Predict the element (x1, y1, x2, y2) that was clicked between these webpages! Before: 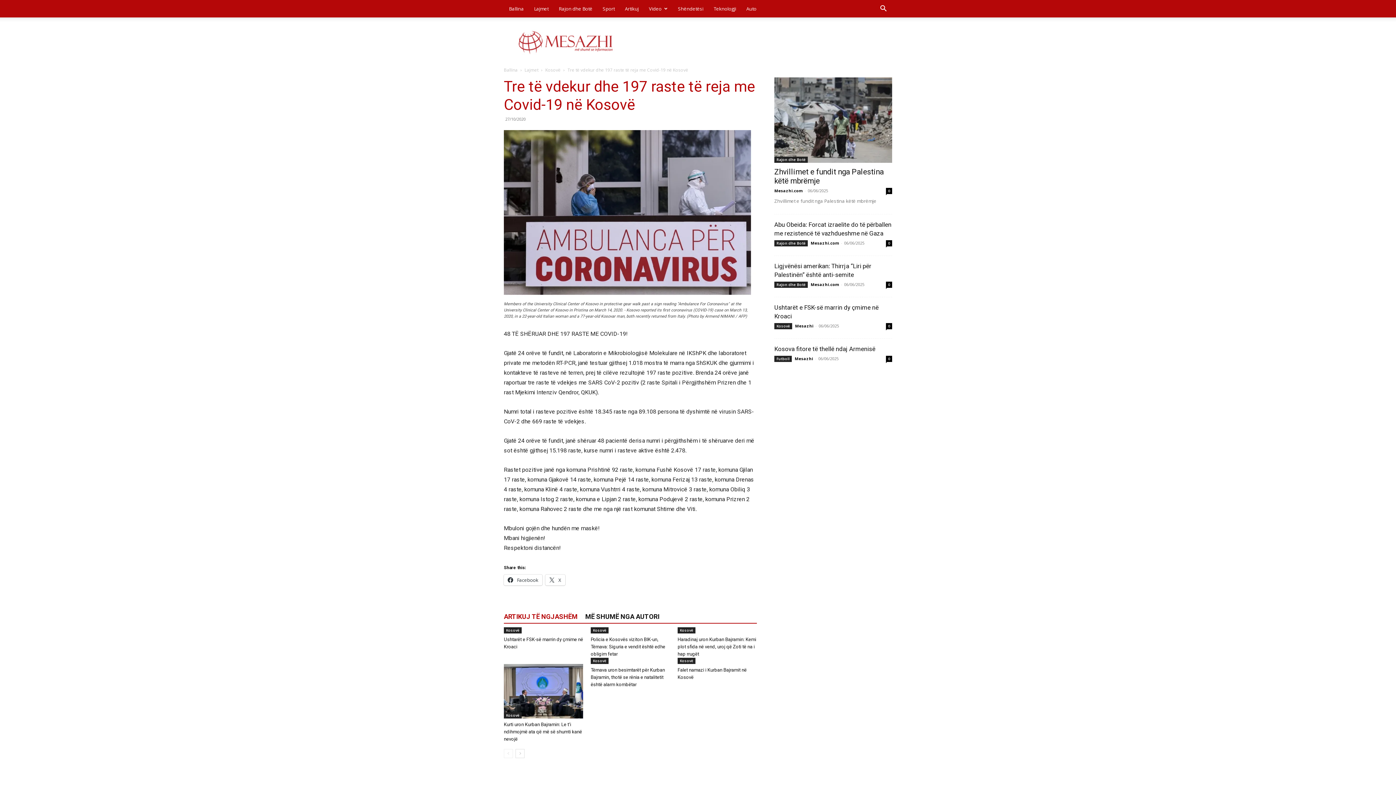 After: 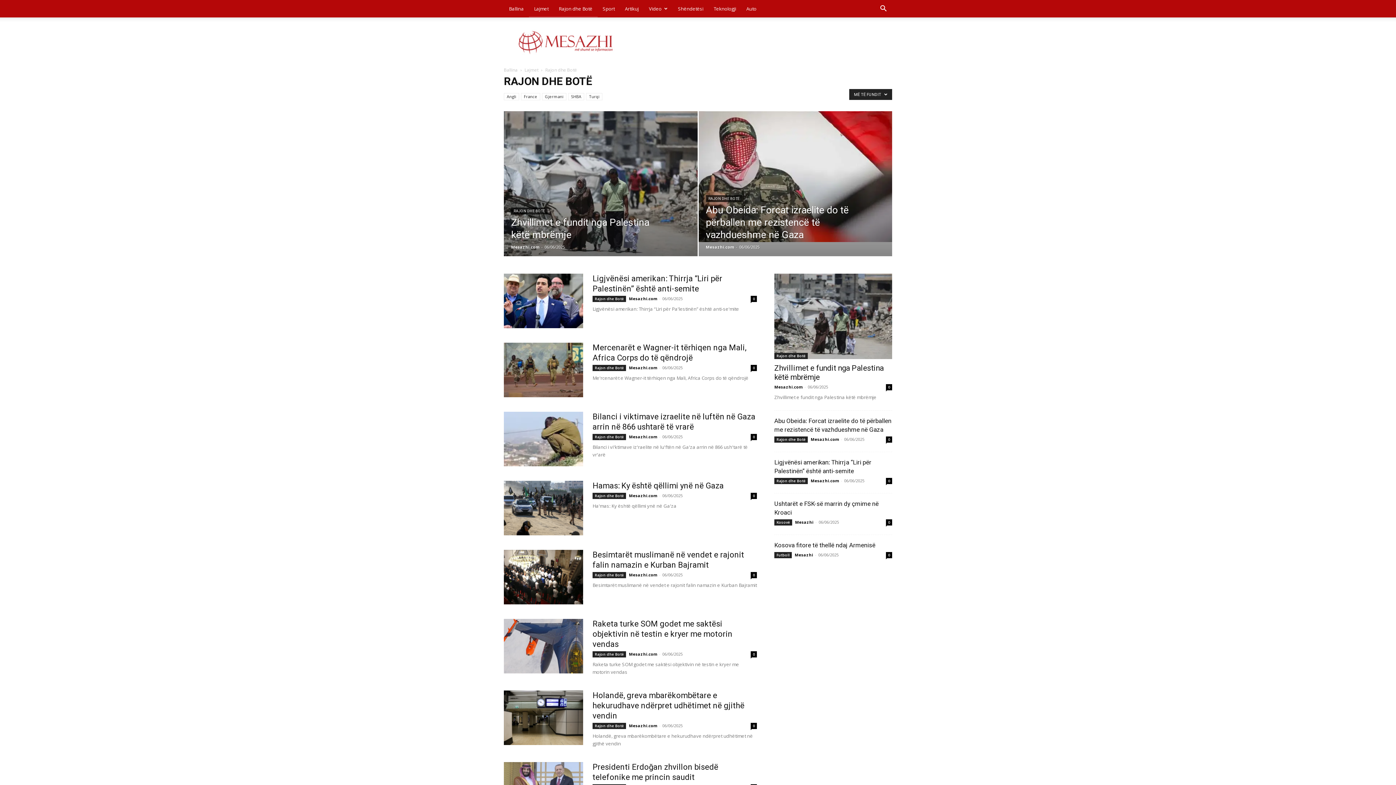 Action: bbox: (774, 240, 808, 246) label: Rajon dhe Botë